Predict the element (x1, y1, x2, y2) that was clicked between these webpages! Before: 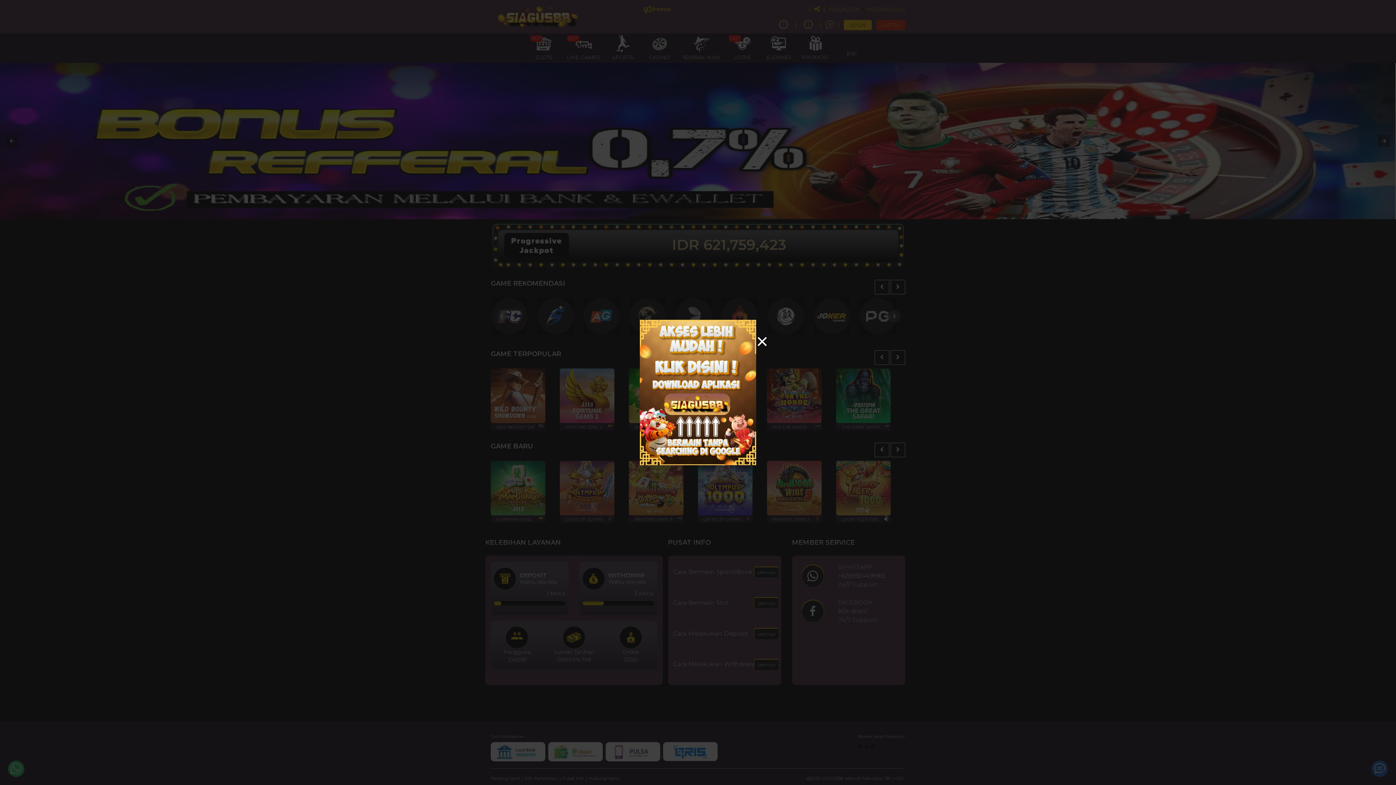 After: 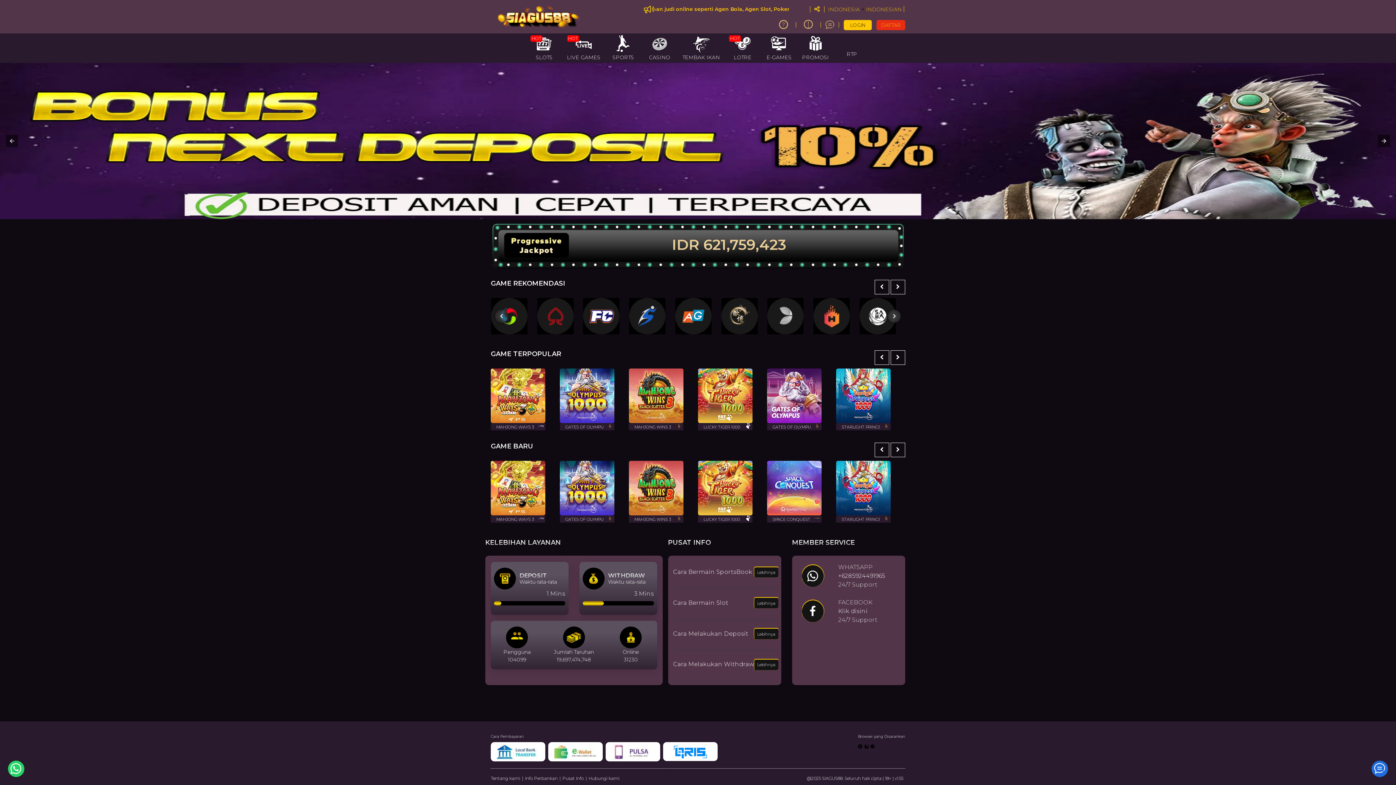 Action: bbox: (757, 334, 767, 350)